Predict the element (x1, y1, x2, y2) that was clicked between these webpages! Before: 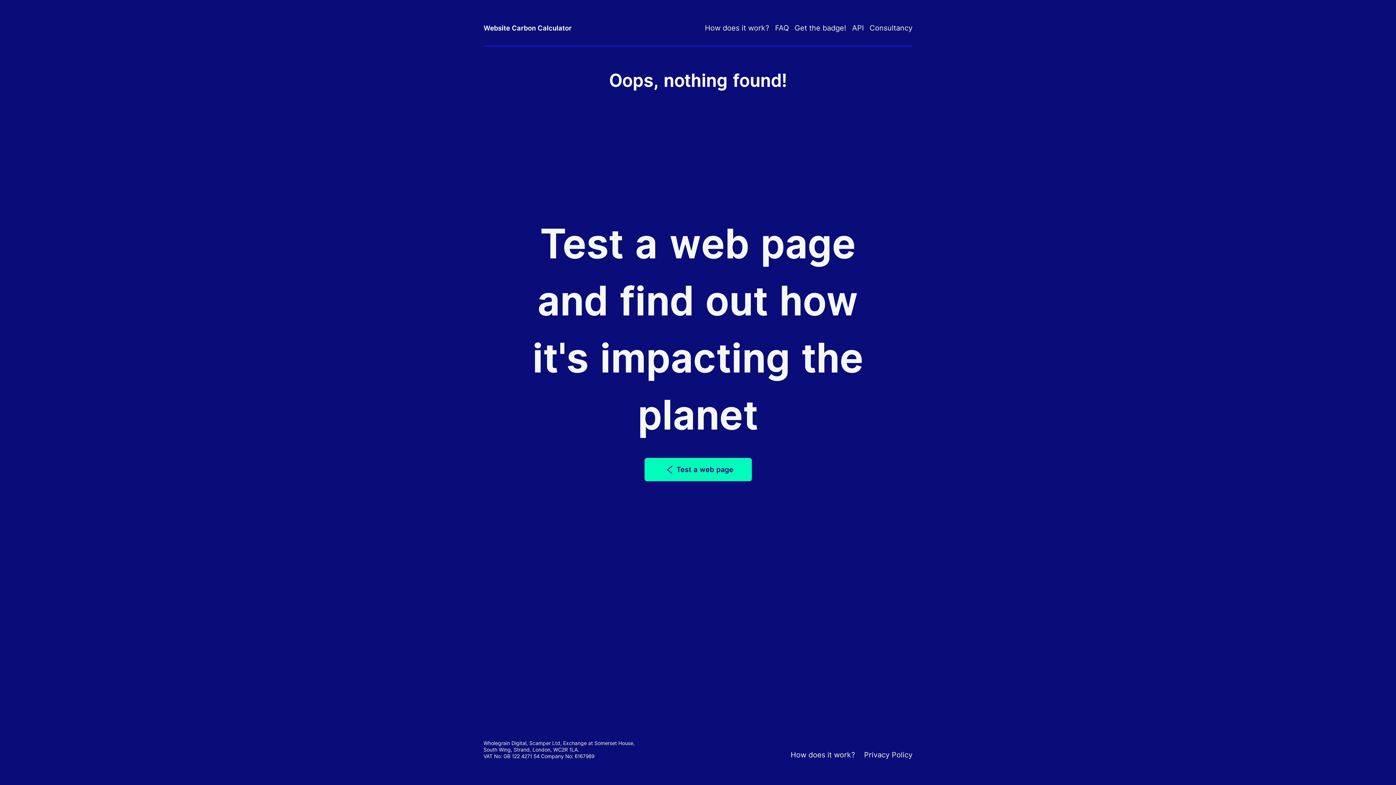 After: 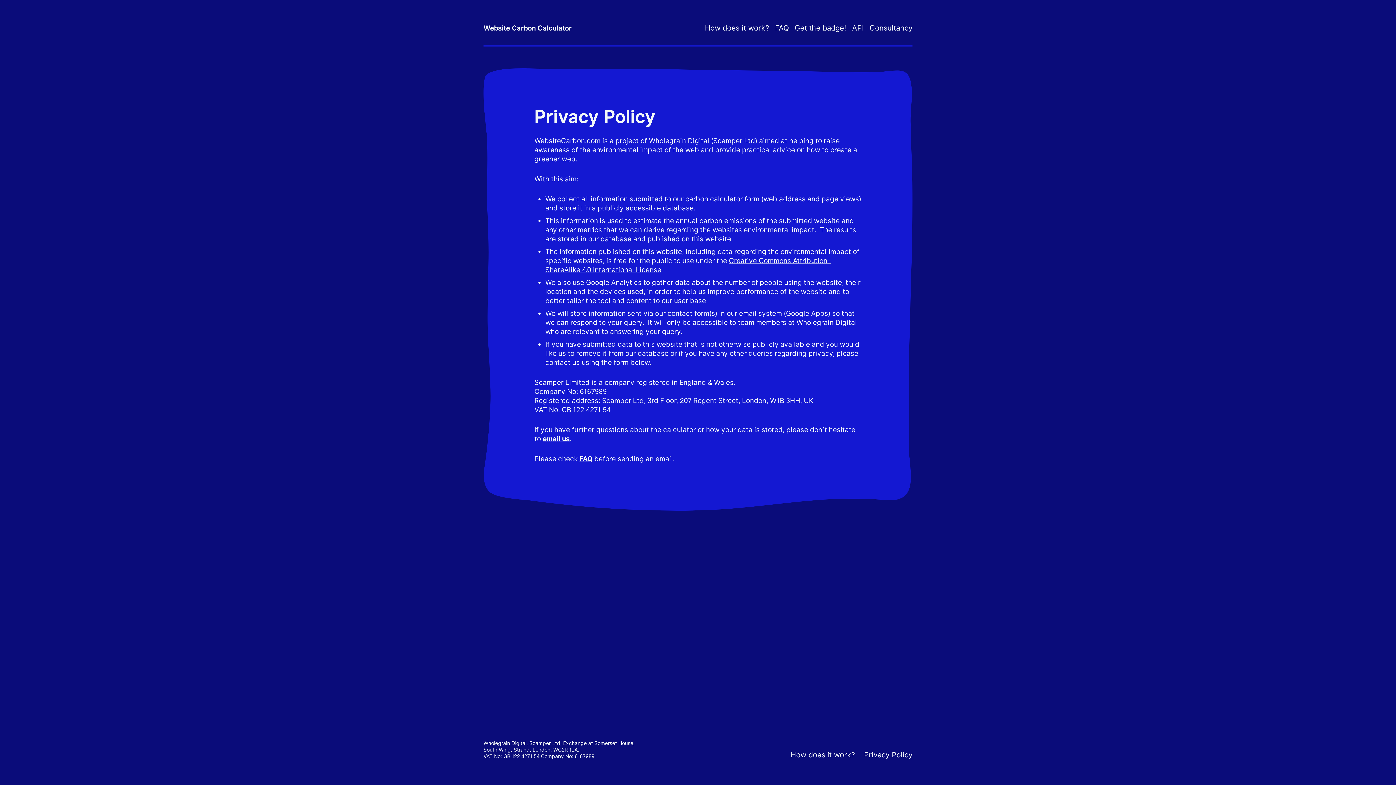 Action: label: Privacy Policy bbox: (864, 750, 912, 759)